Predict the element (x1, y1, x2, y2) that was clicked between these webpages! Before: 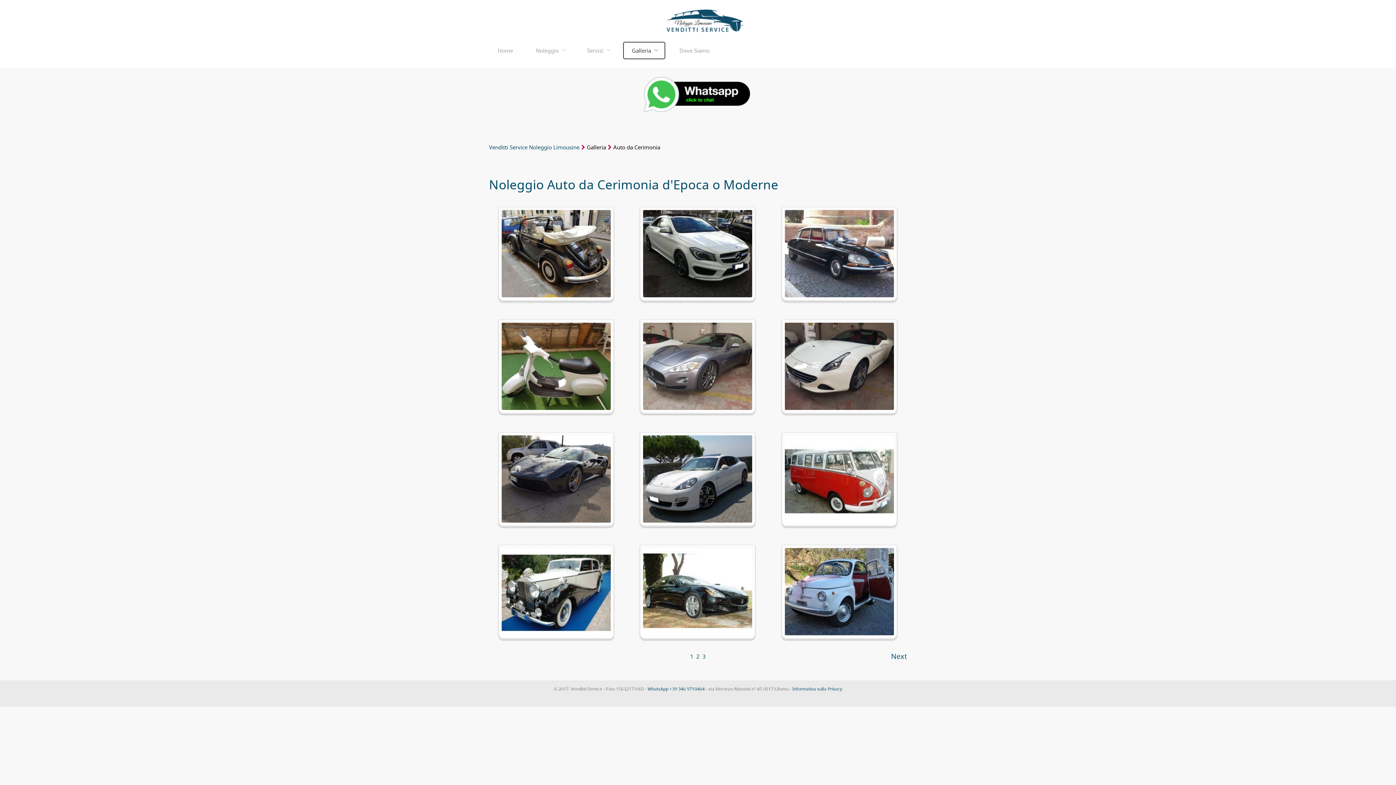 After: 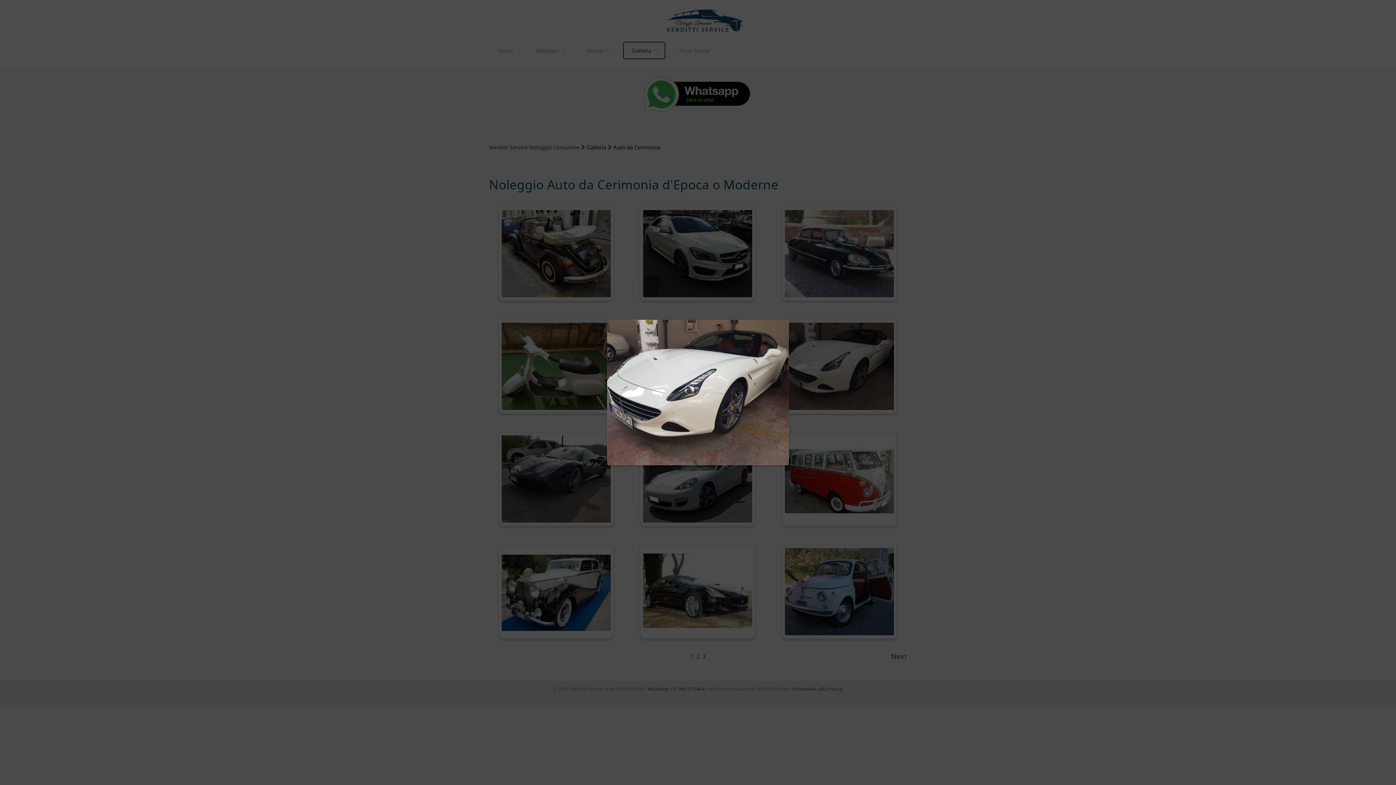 Action: bbox: (785, 322, 894, 410)